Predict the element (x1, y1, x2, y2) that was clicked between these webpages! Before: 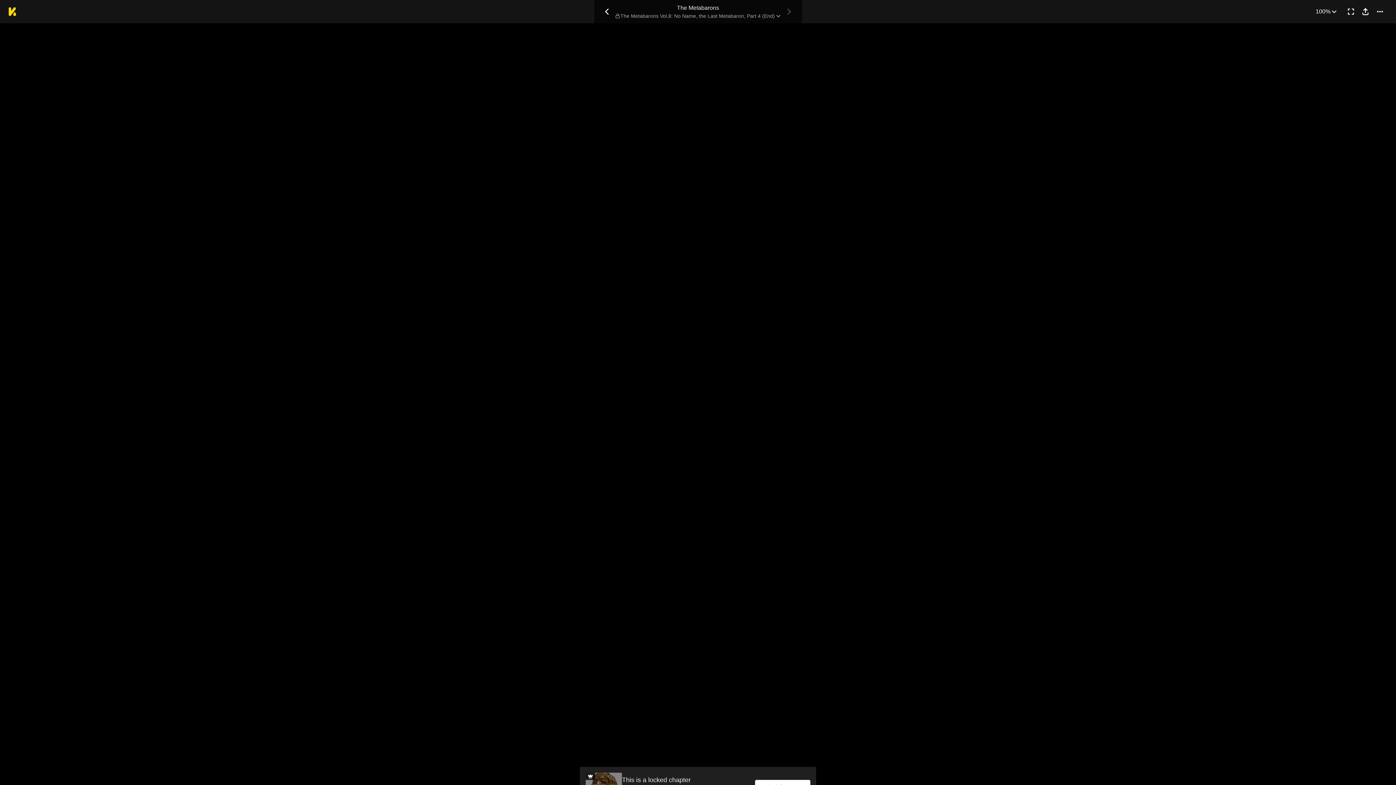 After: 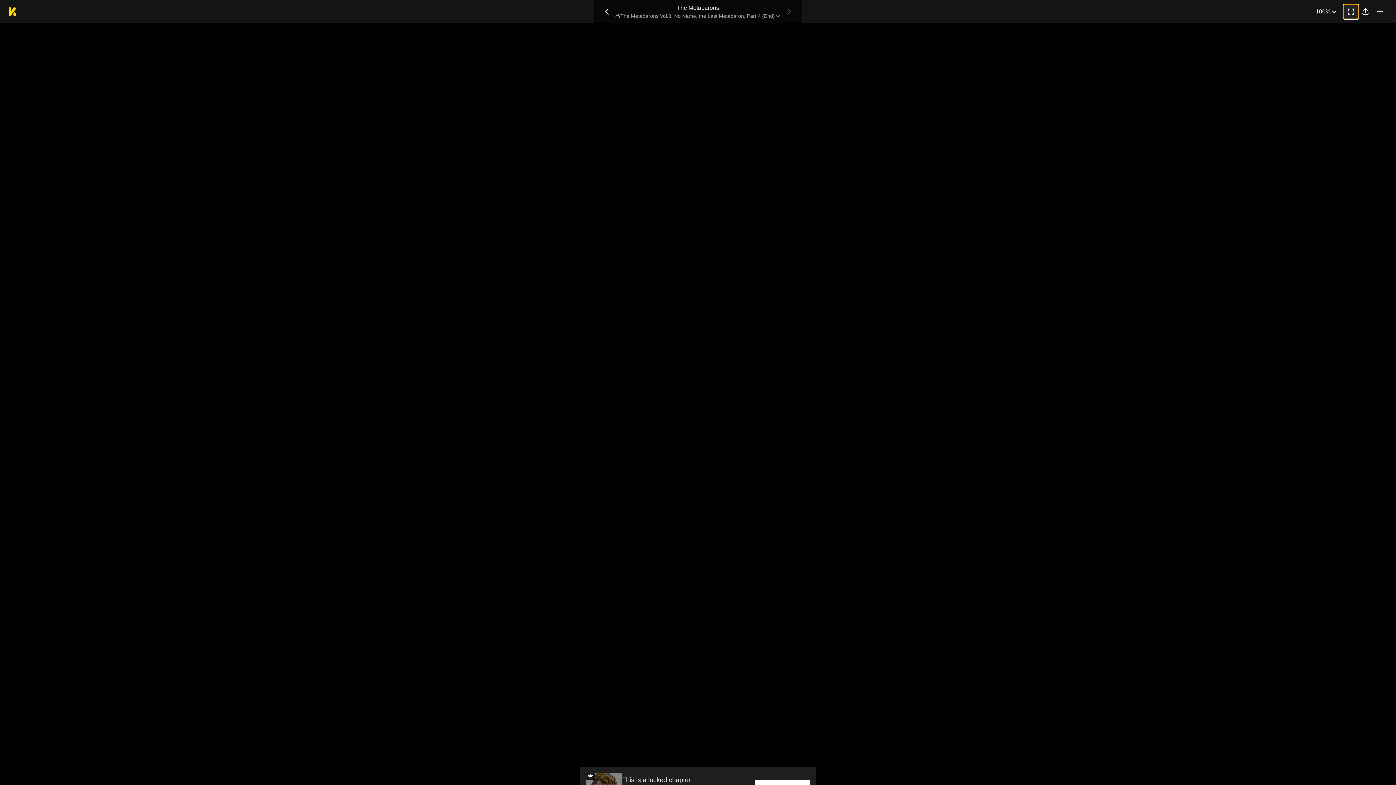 Action: label: Enter Fullscreen Mode bbox: (1344, 4, 1358, 18)